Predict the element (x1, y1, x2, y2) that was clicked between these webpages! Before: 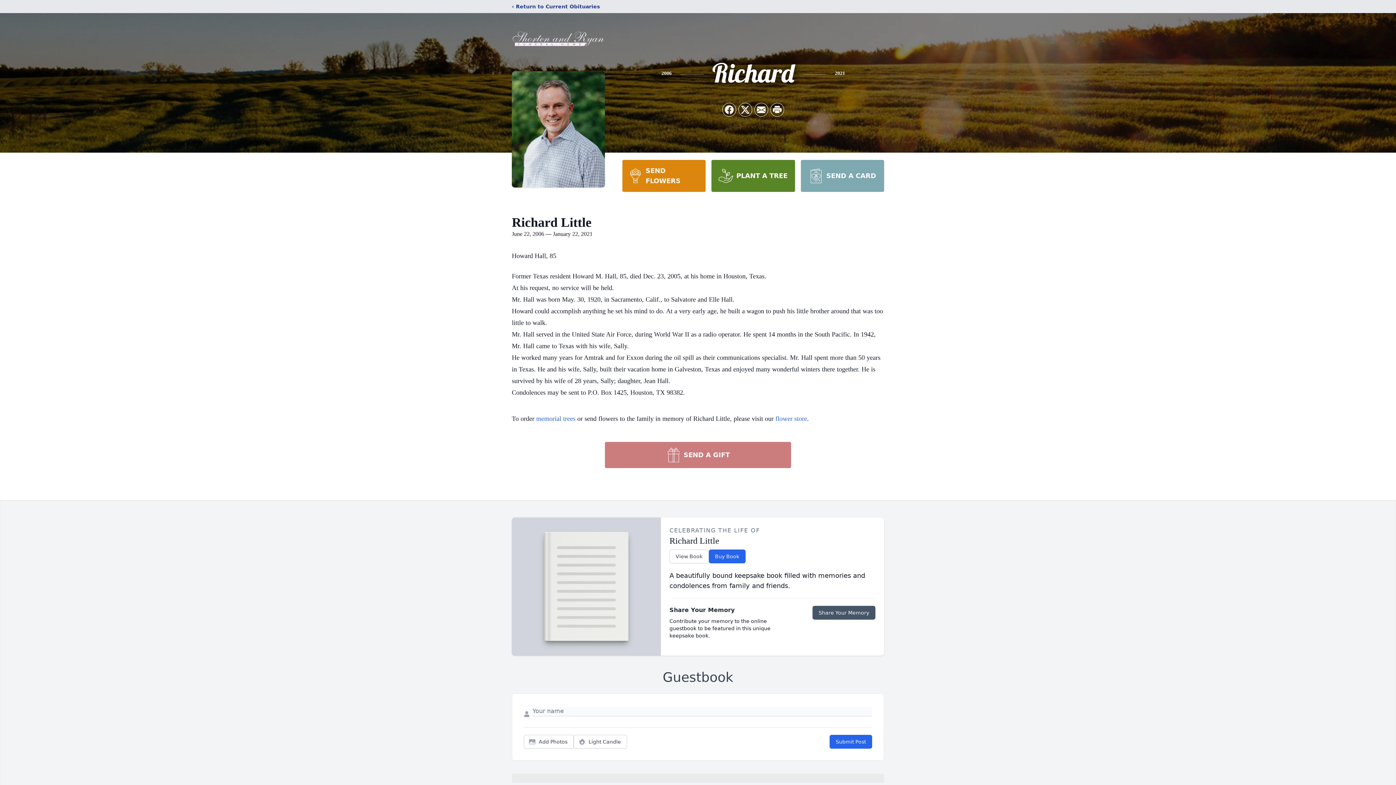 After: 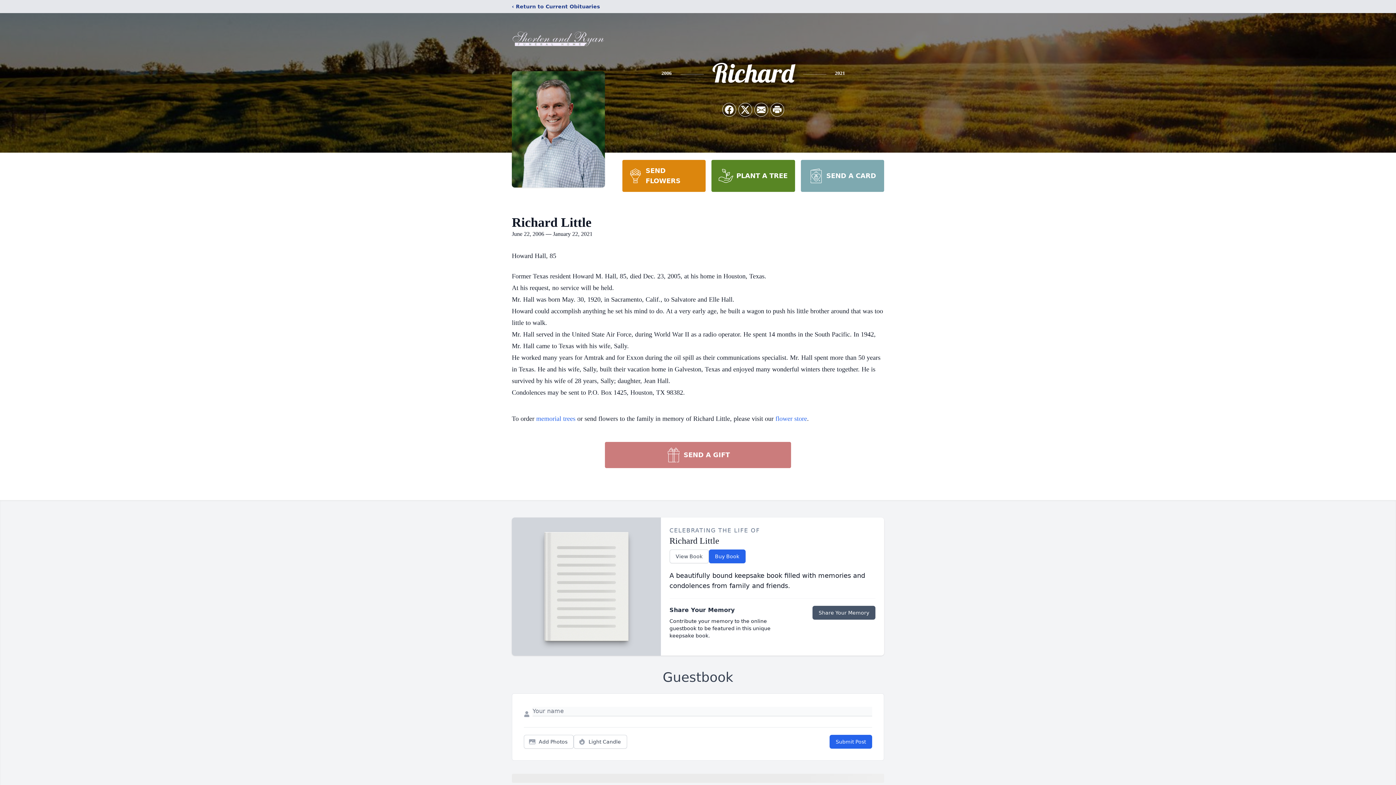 Action: bbox: (711, 160, 795, 192) label: PLANT A TREE